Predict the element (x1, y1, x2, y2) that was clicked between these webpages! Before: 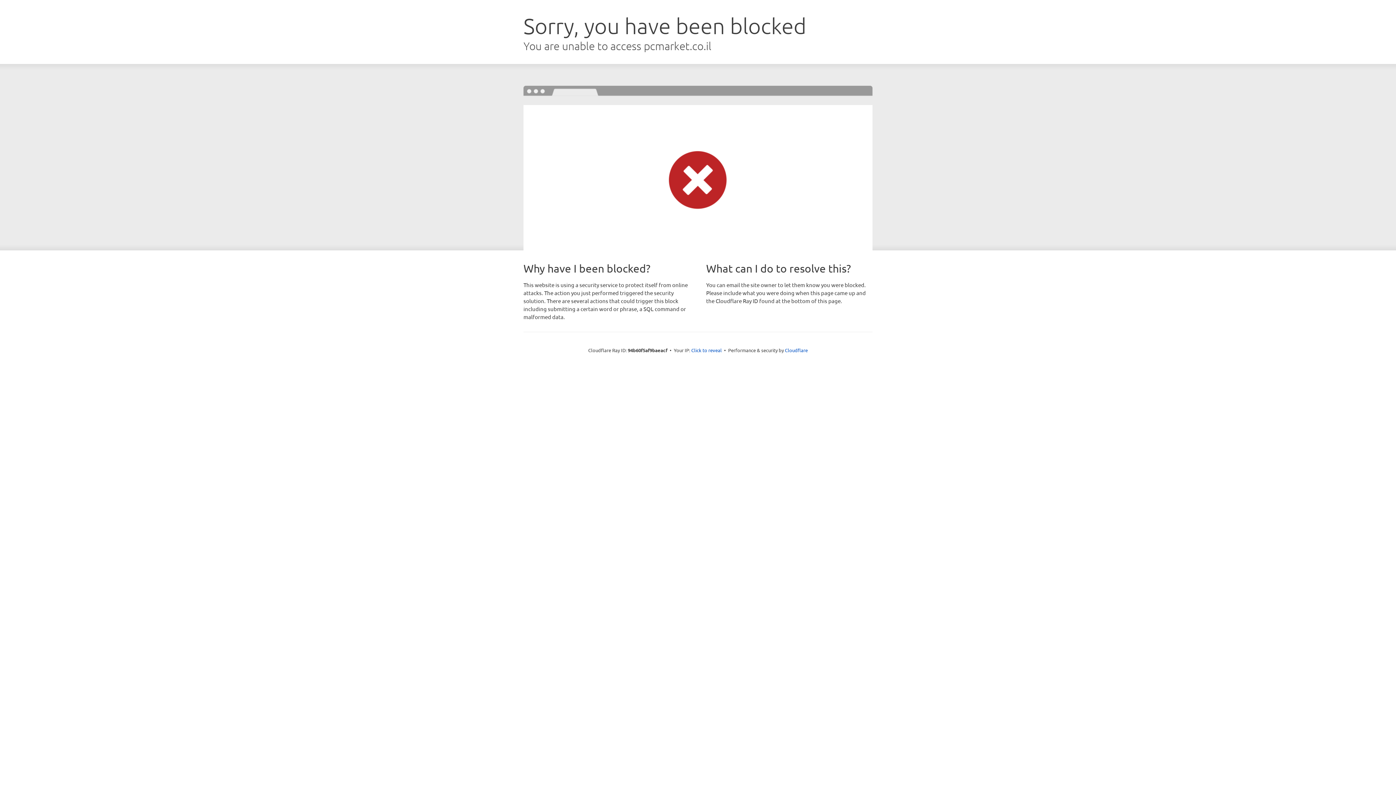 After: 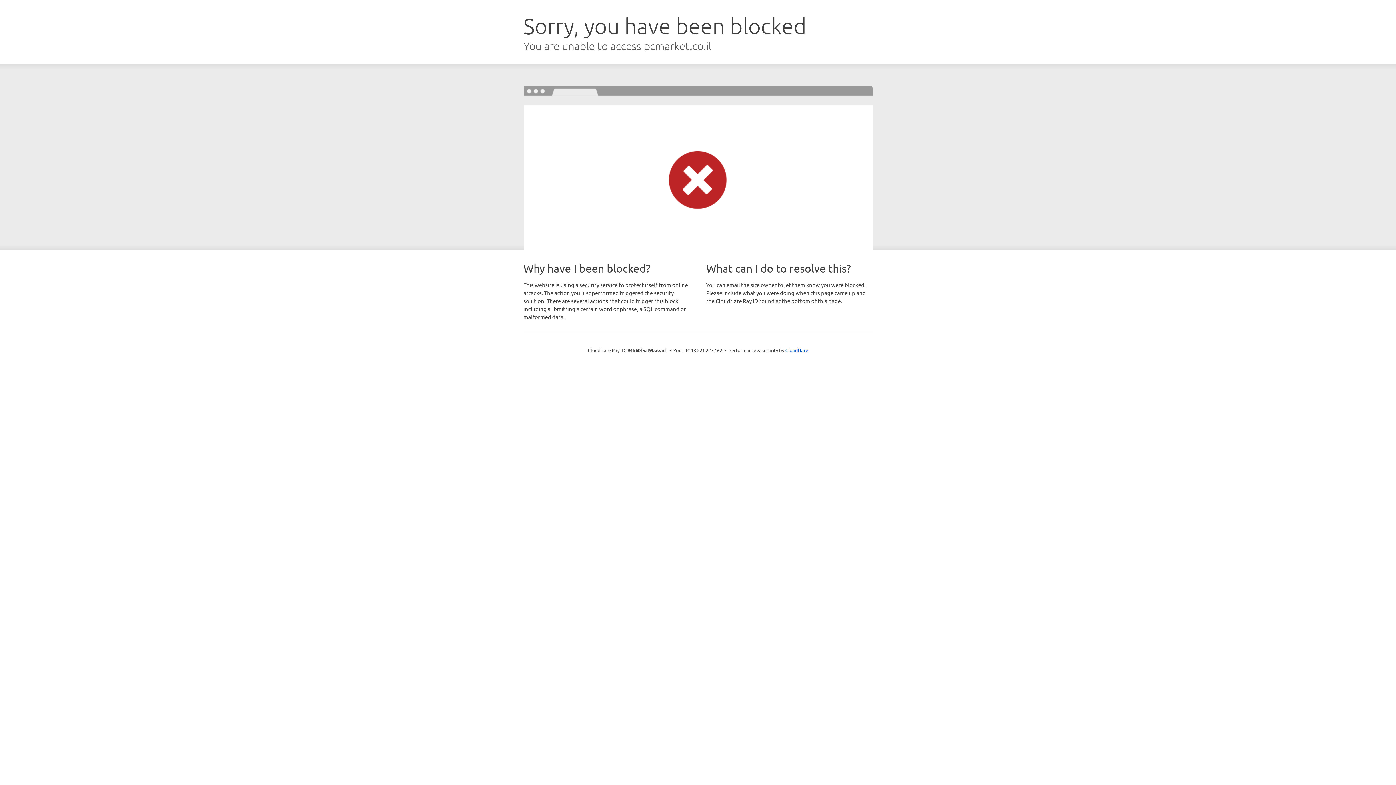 Action: label: Click to reveal bbox: (691, 346, 722, 353)